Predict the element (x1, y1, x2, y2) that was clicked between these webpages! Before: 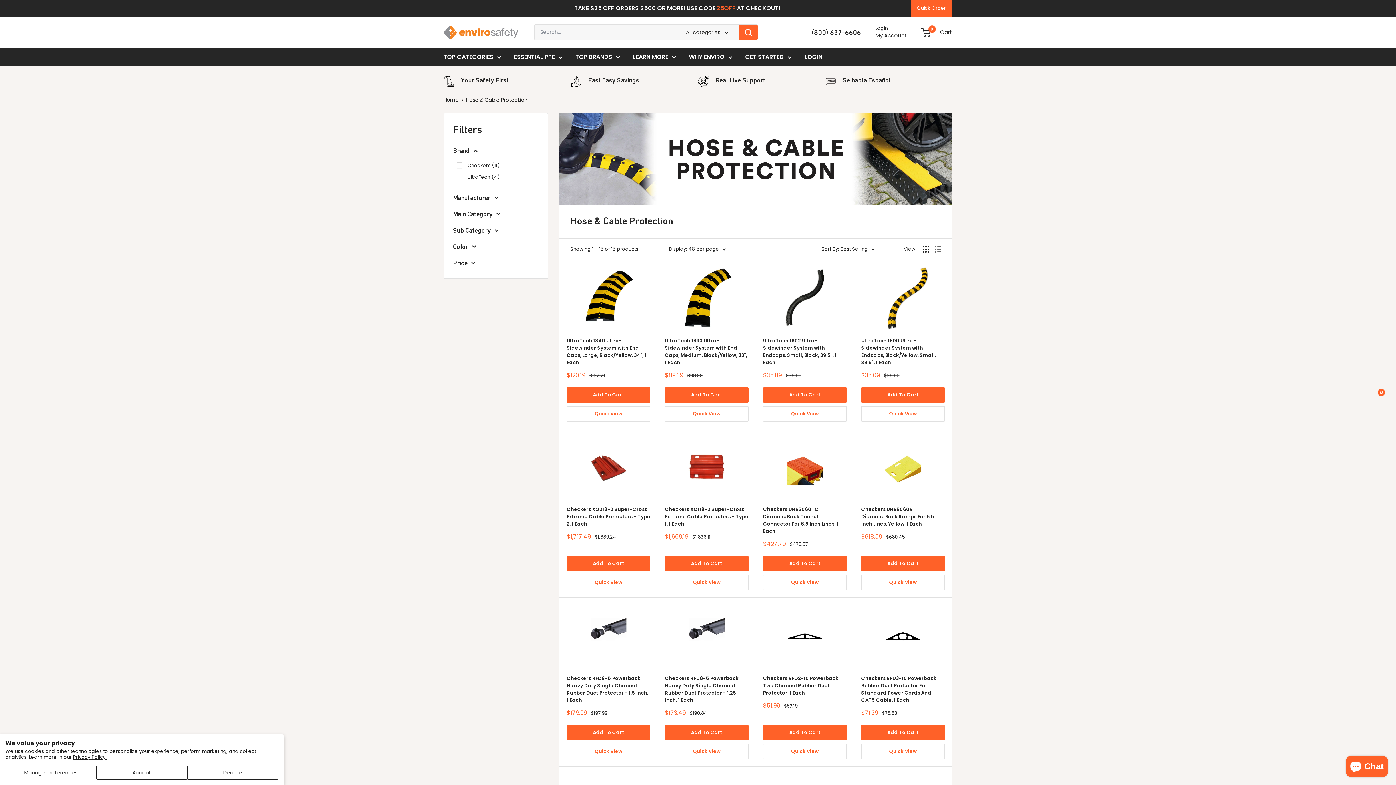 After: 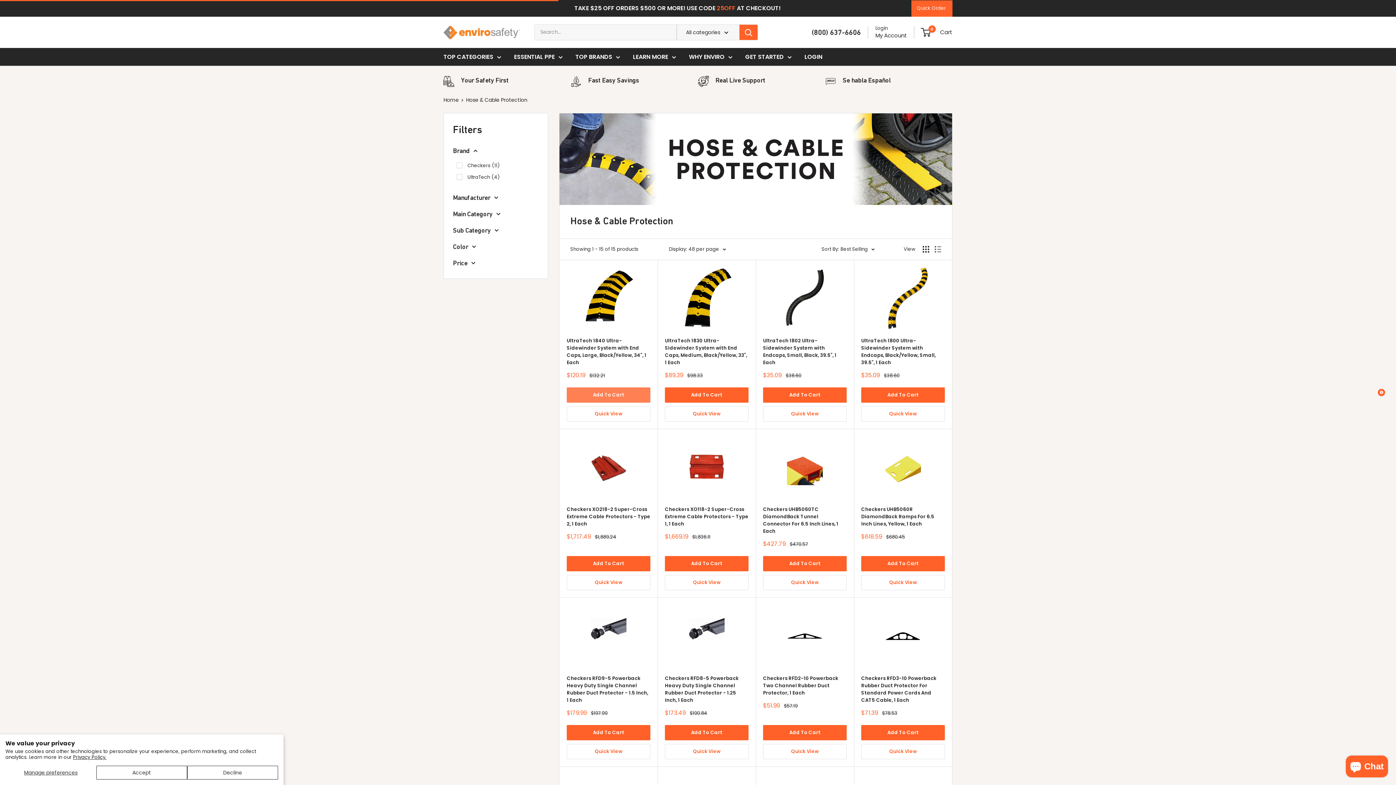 Action: bbox: (566, 387, 650, 402) label: Add To Cart